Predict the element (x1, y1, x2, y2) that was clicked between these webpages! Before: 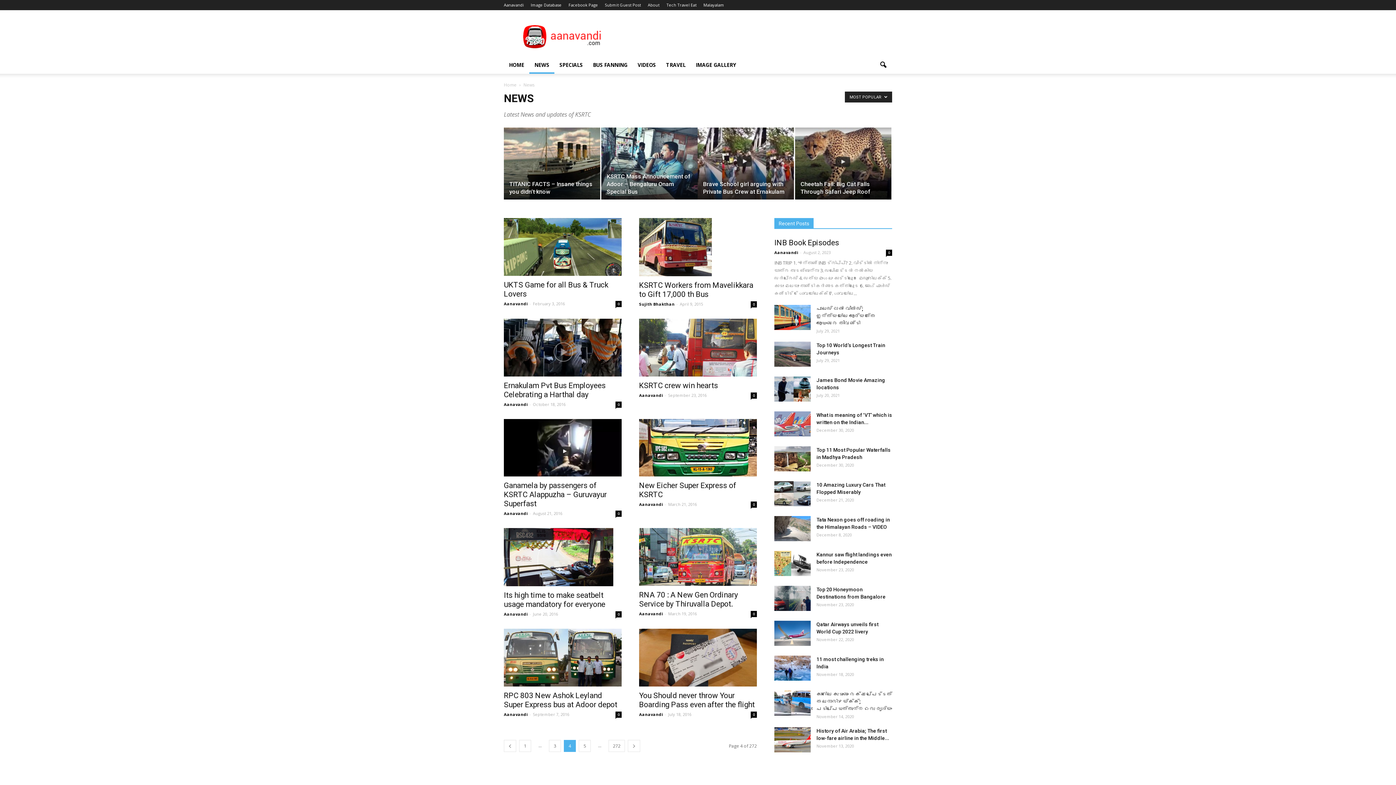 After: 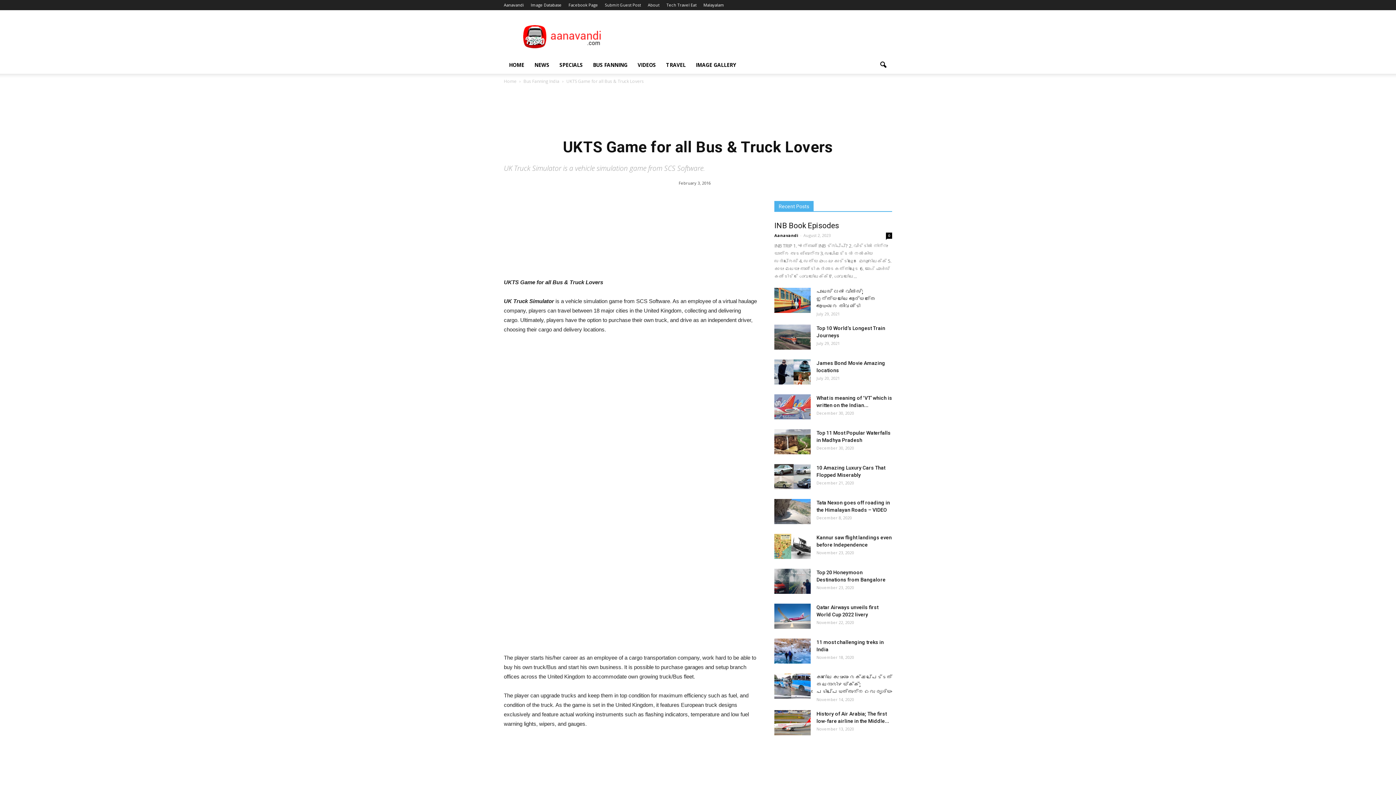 Action: bbox: (615, 300, 621, 307) label: 0